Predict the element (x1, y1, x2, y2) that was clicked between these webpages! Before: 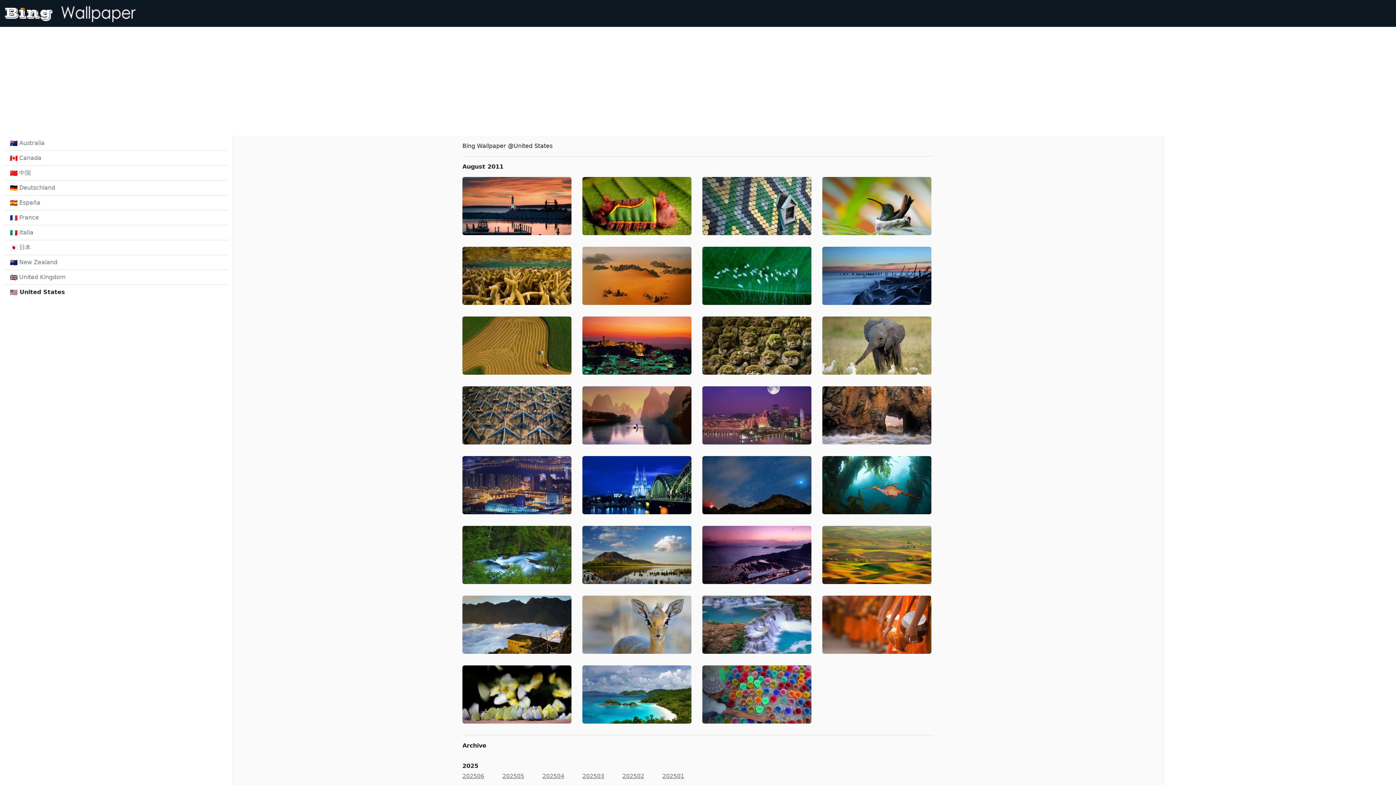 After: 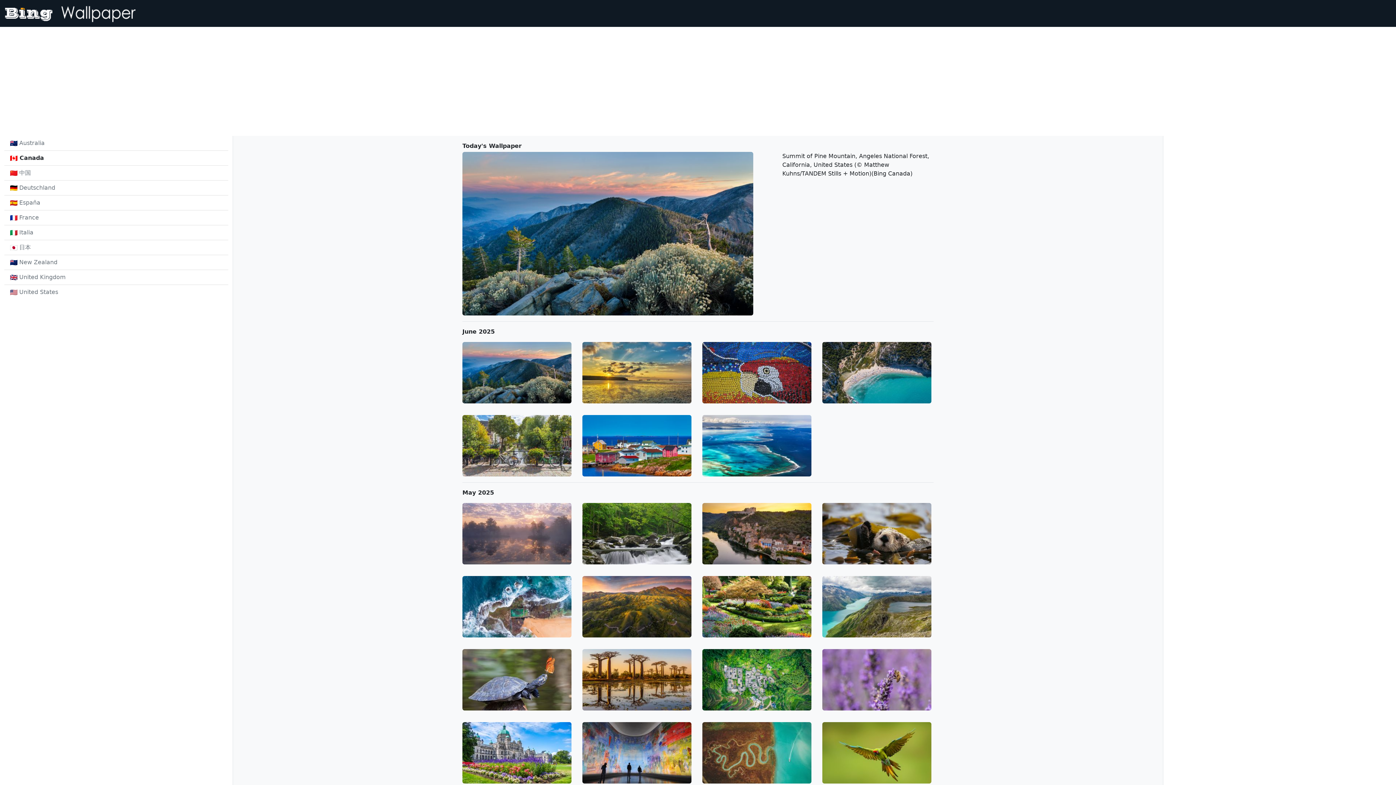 Action: bbox: (10, 153, 222, 162) label:  Canada